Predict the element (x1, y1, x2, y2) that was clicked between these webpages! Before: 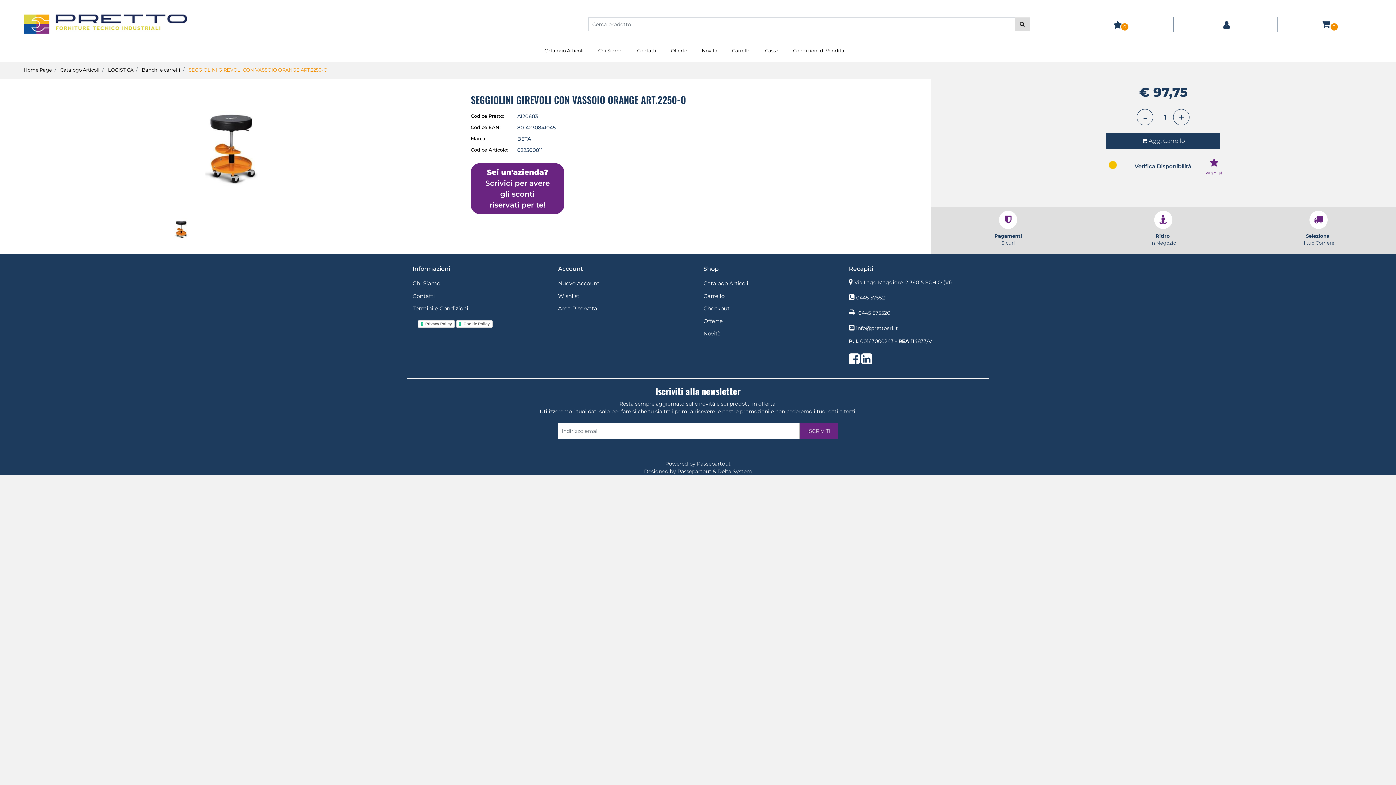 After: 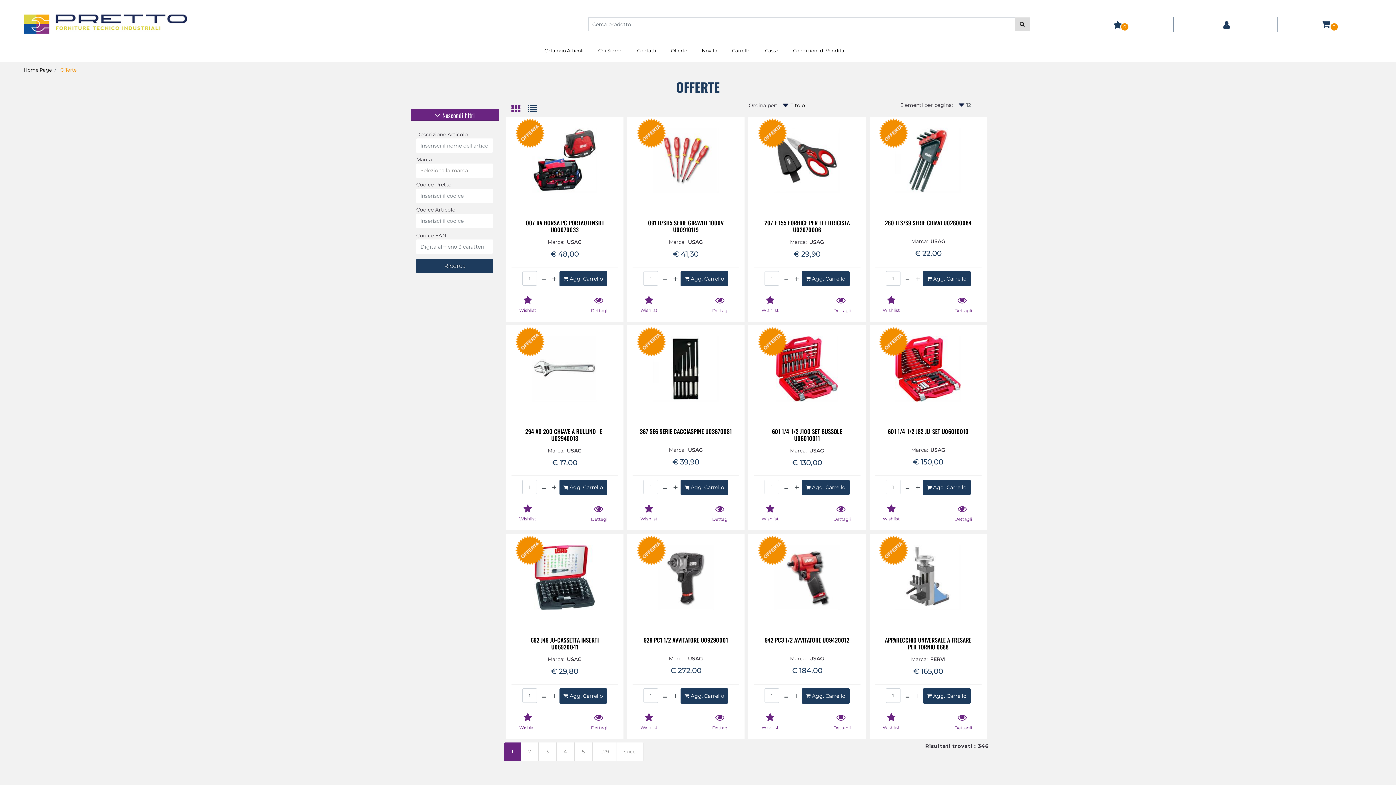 Action: label: Offerte bbox: (703, 316, 751, 326)